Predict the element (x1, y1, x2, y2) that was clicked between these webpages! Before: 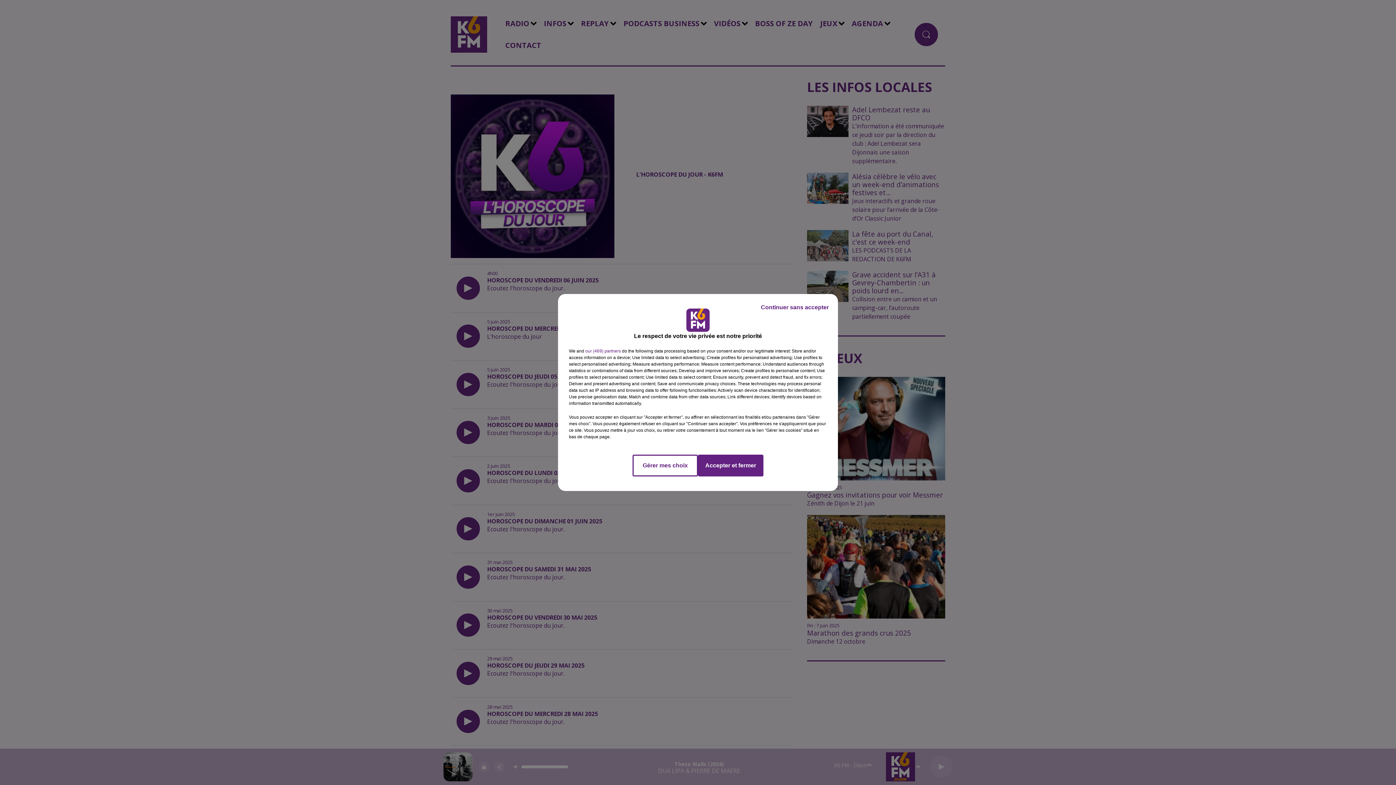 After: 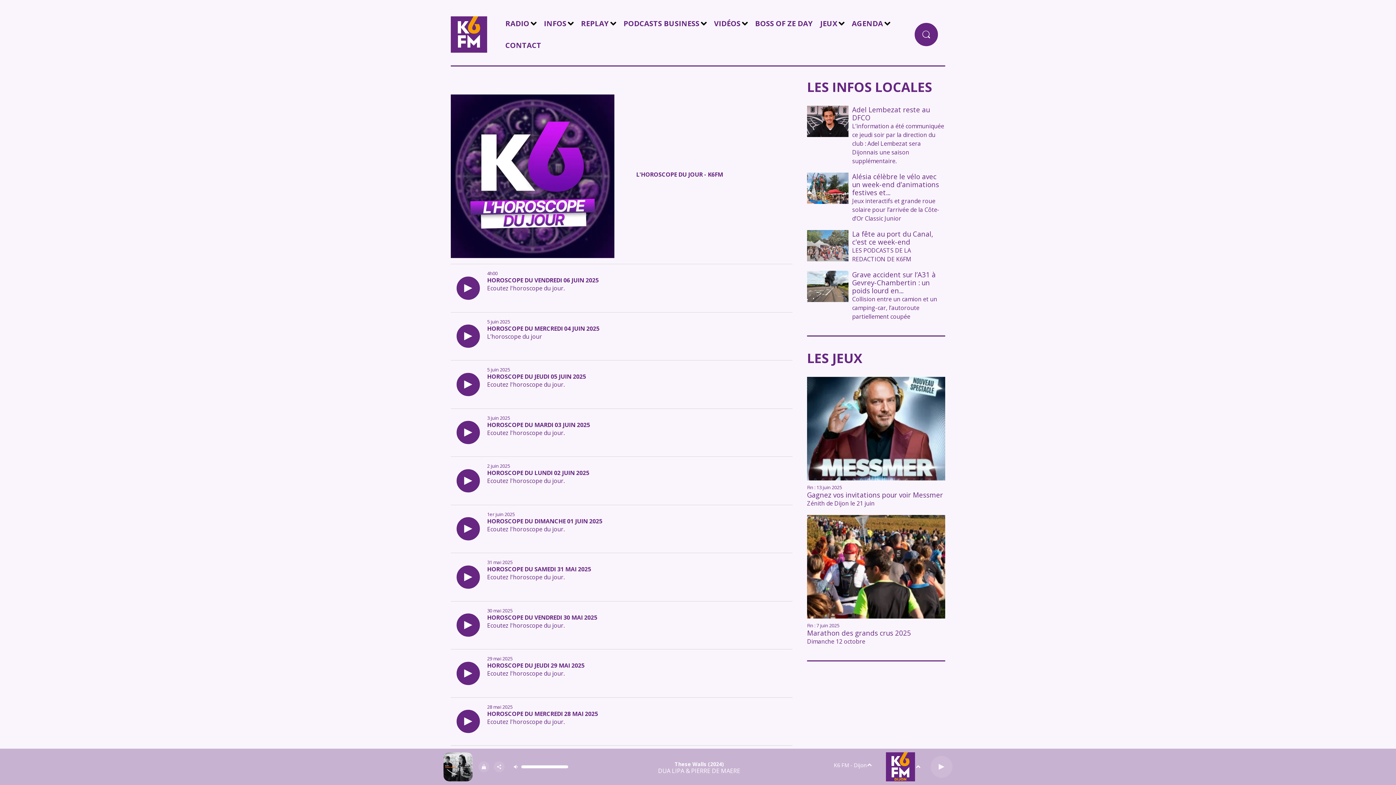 Action: label: Continuer sans accepter bbox: (755, 297, 834, 317)